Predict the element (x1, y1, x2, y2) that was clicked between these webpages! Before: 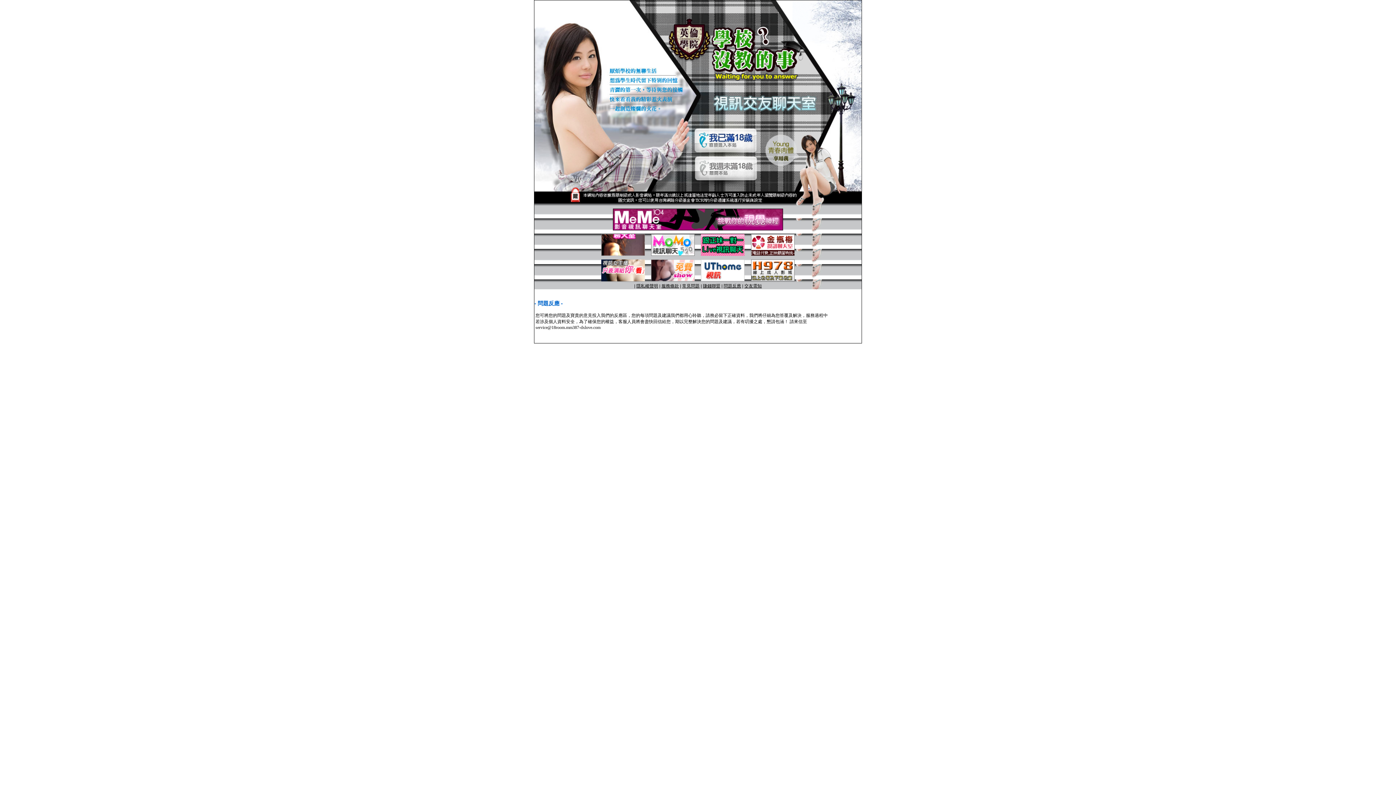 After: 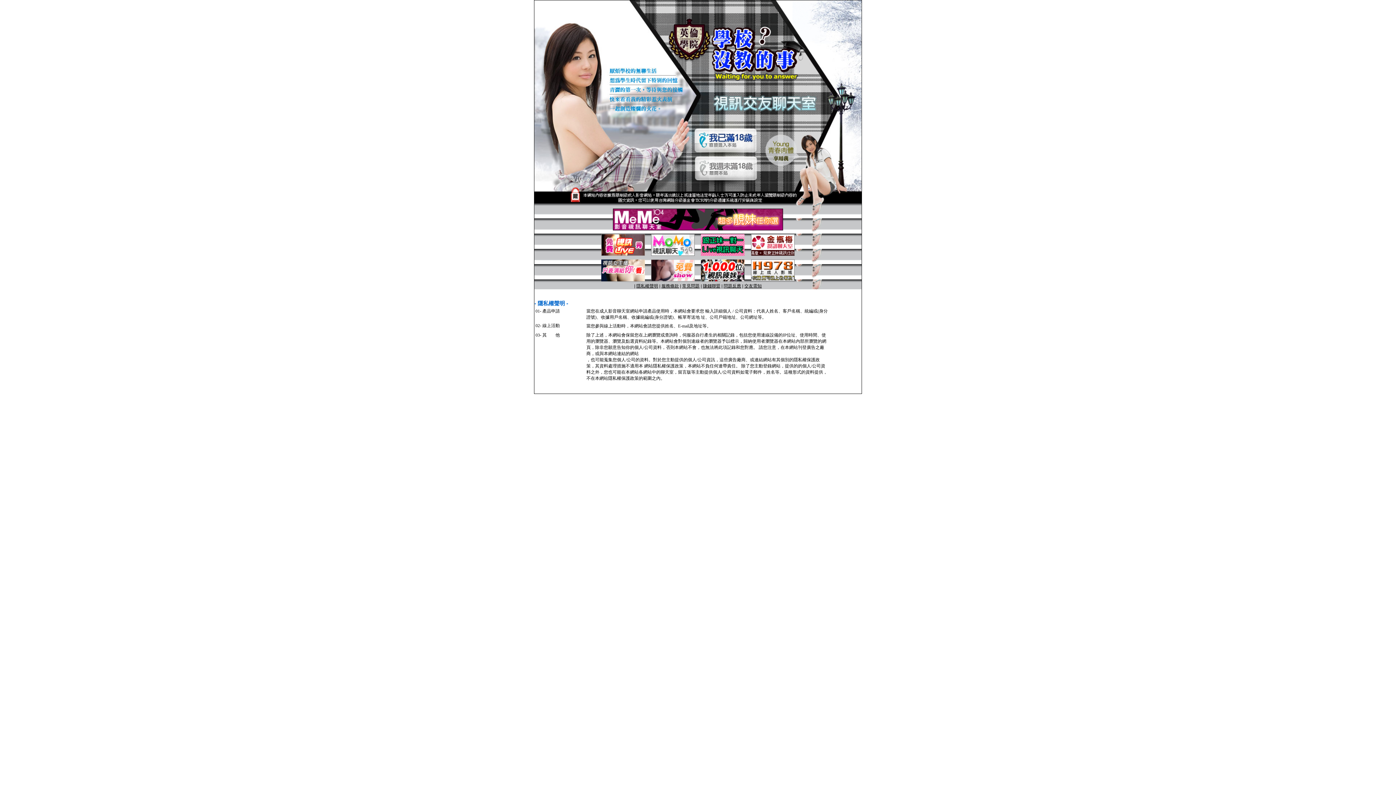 Action: label: 隱私權聲明 bbox: (636, 283, 658, 288)